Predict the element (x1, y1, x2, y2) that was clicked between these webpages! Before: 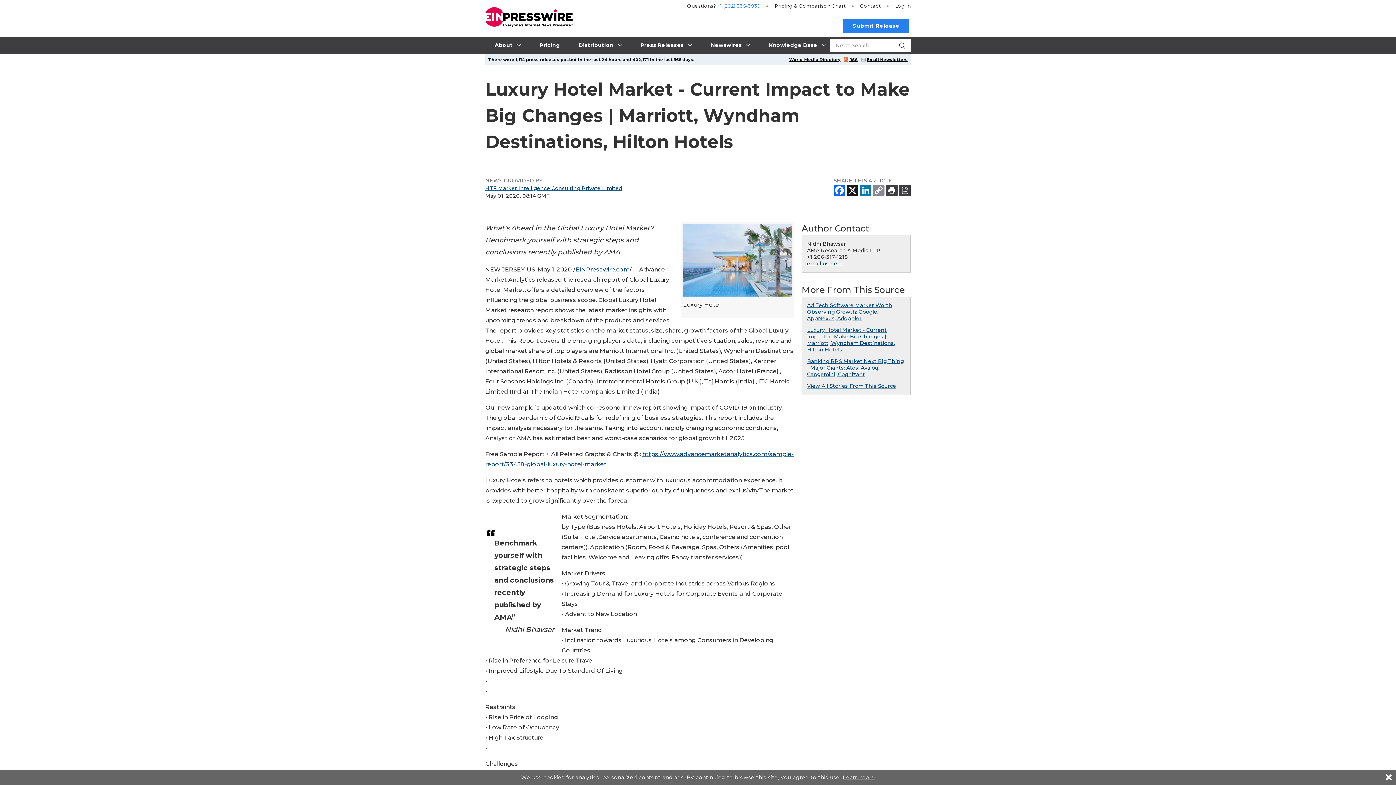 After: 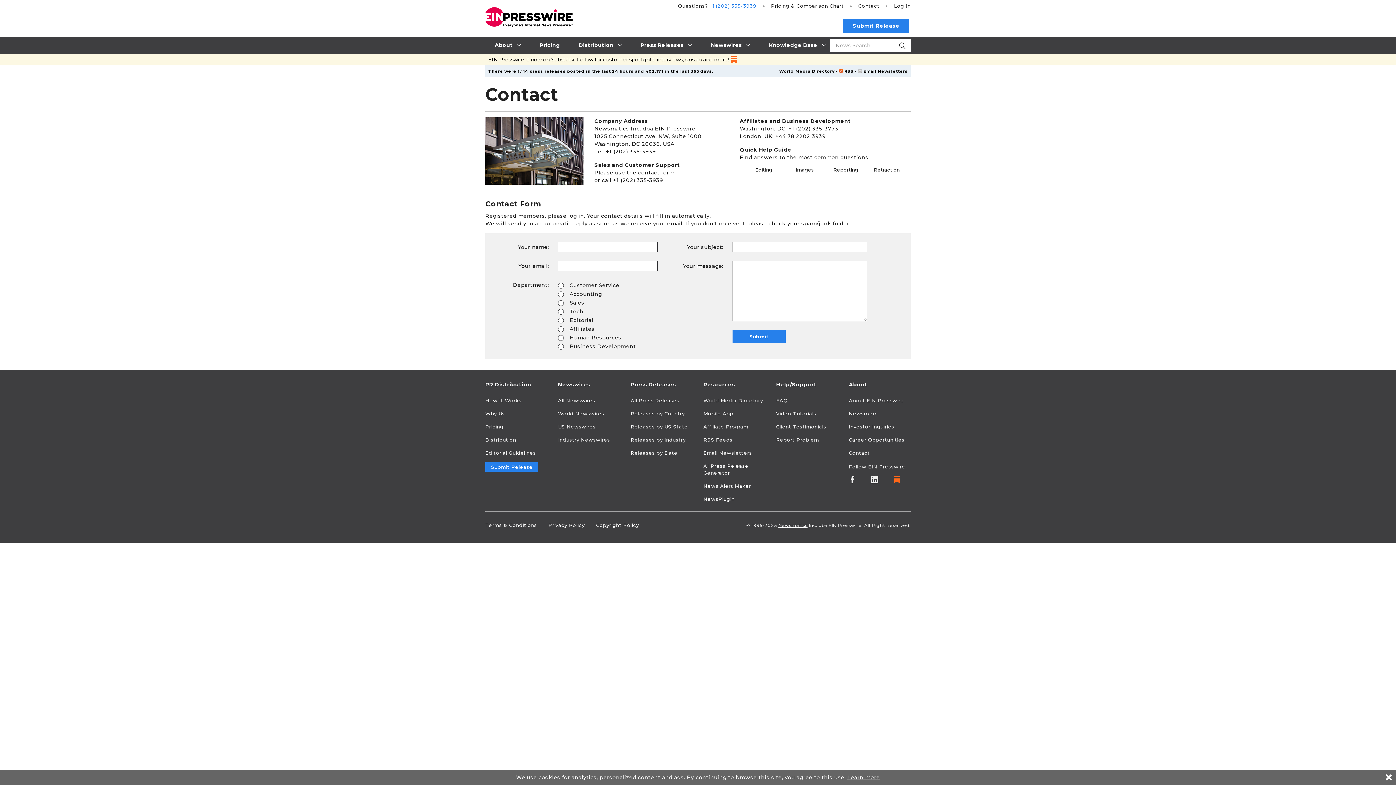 Action: bbox: (717, 3, 760, 8) label: +1 (202) 335-3939